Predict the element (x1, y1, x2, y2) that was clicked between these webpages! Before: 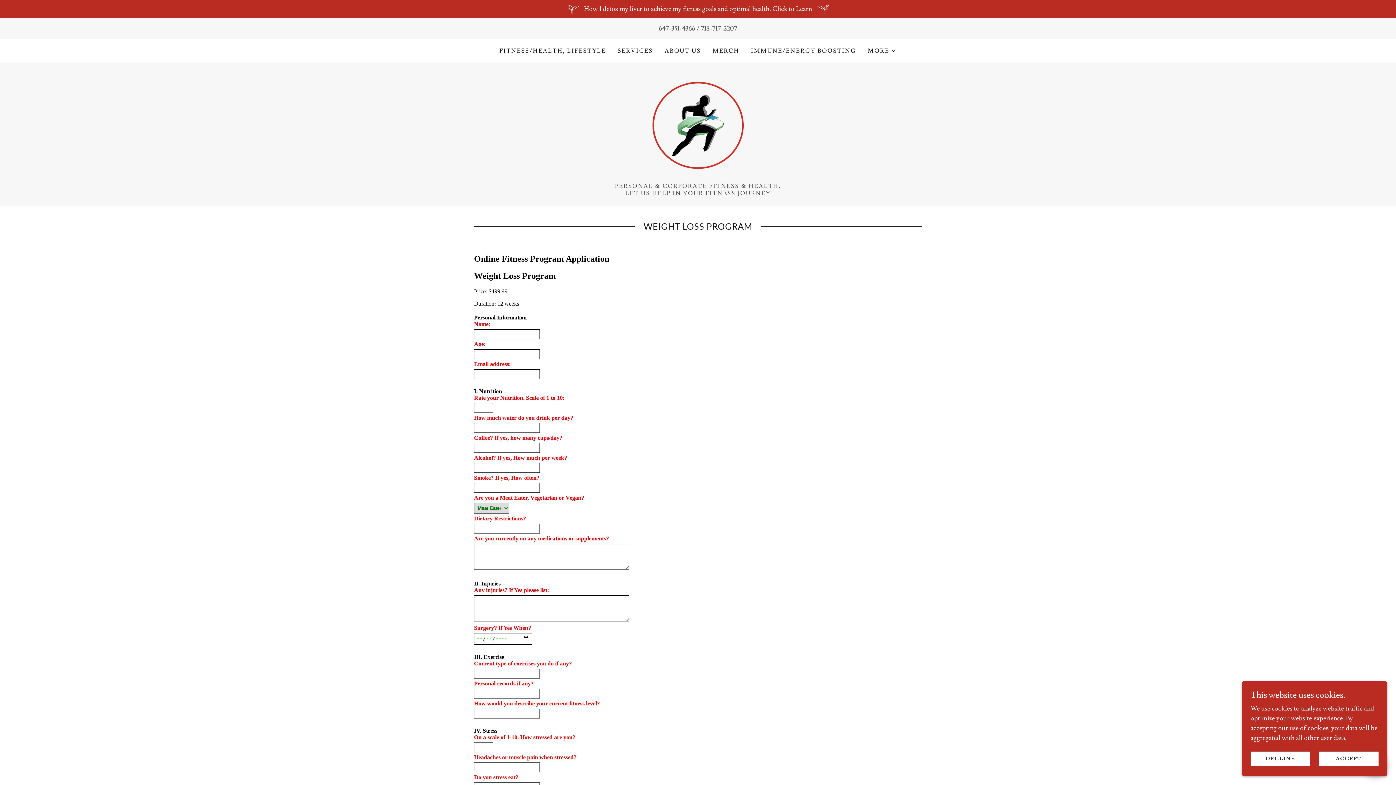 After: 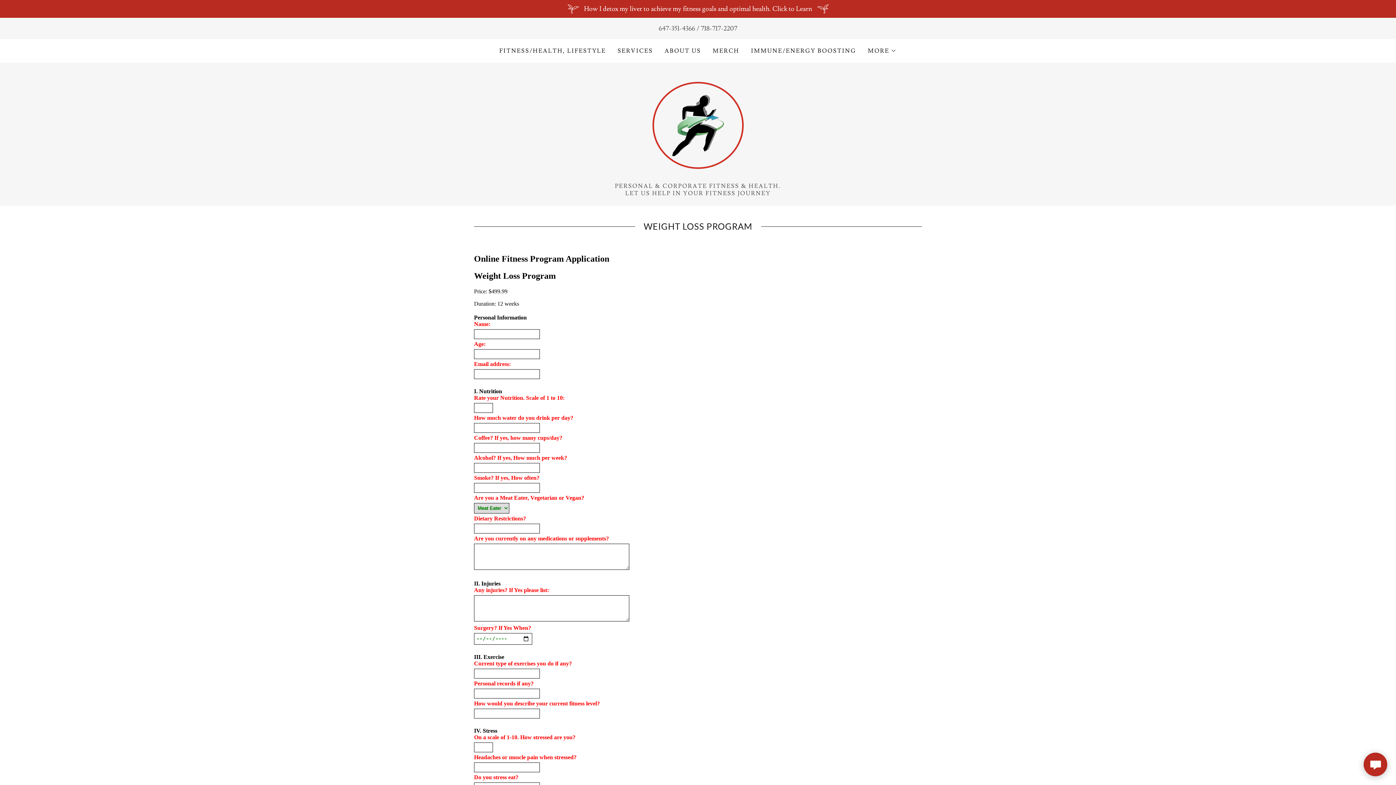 Action: label: DECLINE bbox: (1250, 752, 1310, 766)